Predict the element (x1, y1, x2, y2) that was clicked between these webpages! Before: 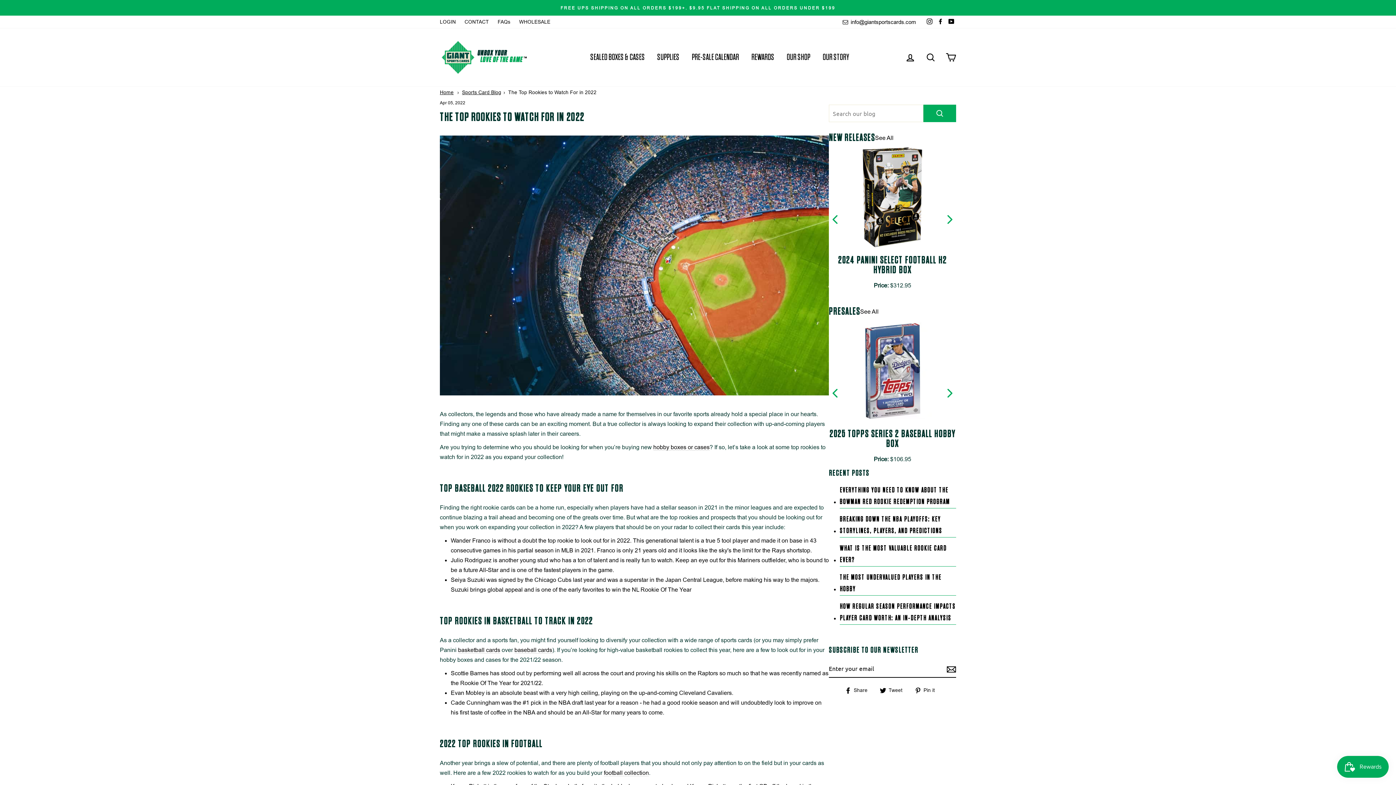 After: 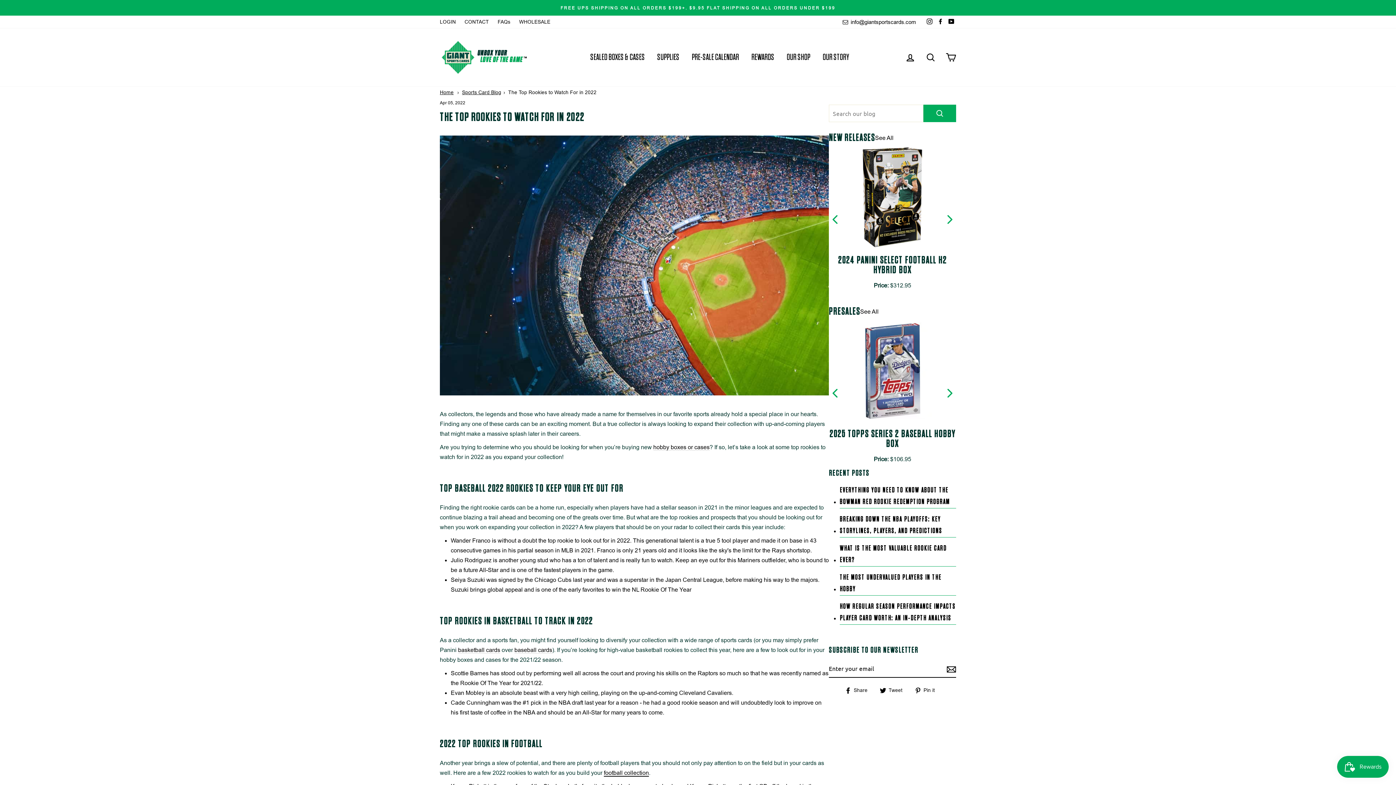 Action: bbox: (604, 770, 649, 776) label: football collection